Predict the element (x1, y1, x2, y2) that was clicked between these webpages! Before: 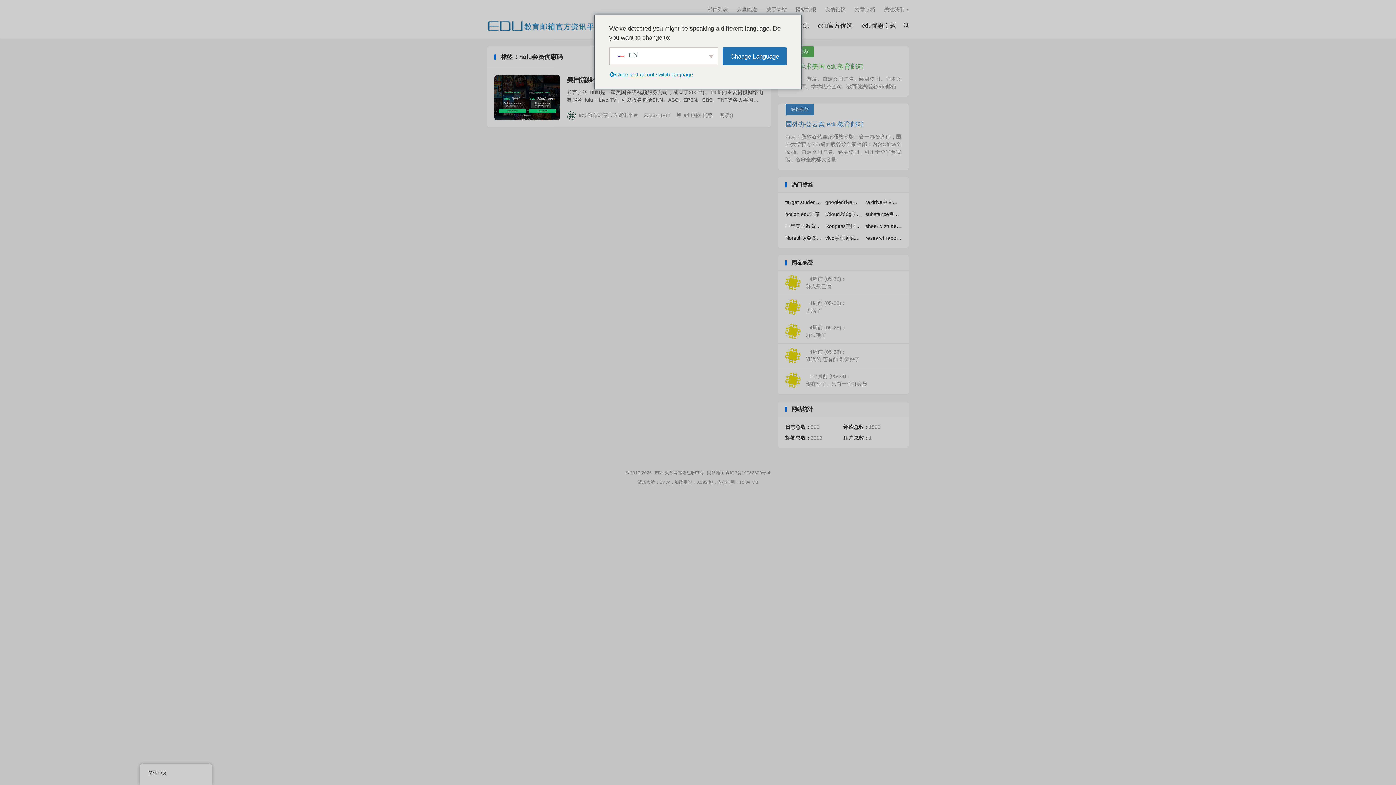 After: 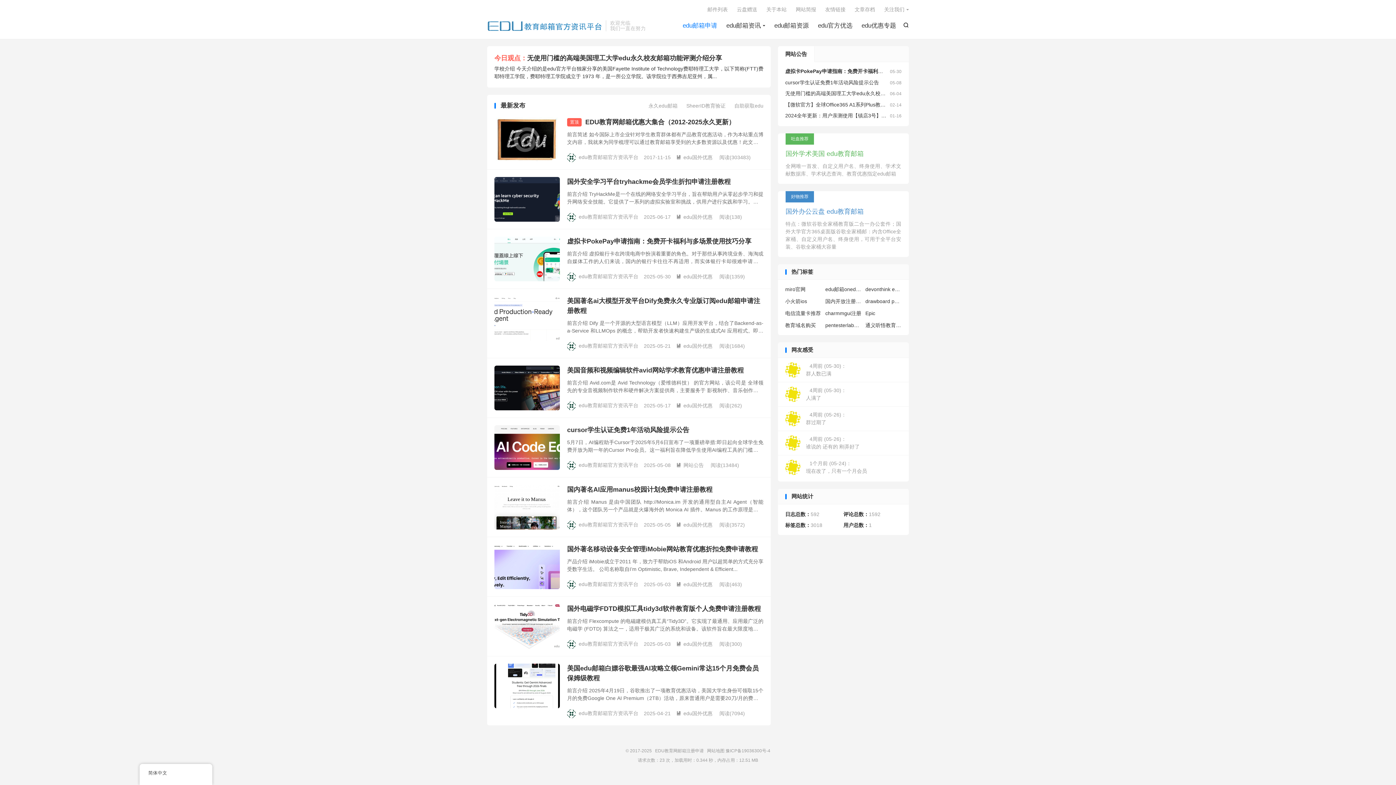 Action: bbox: (655, 470, 704, 475) label: EDU教育网邮箱注册申请